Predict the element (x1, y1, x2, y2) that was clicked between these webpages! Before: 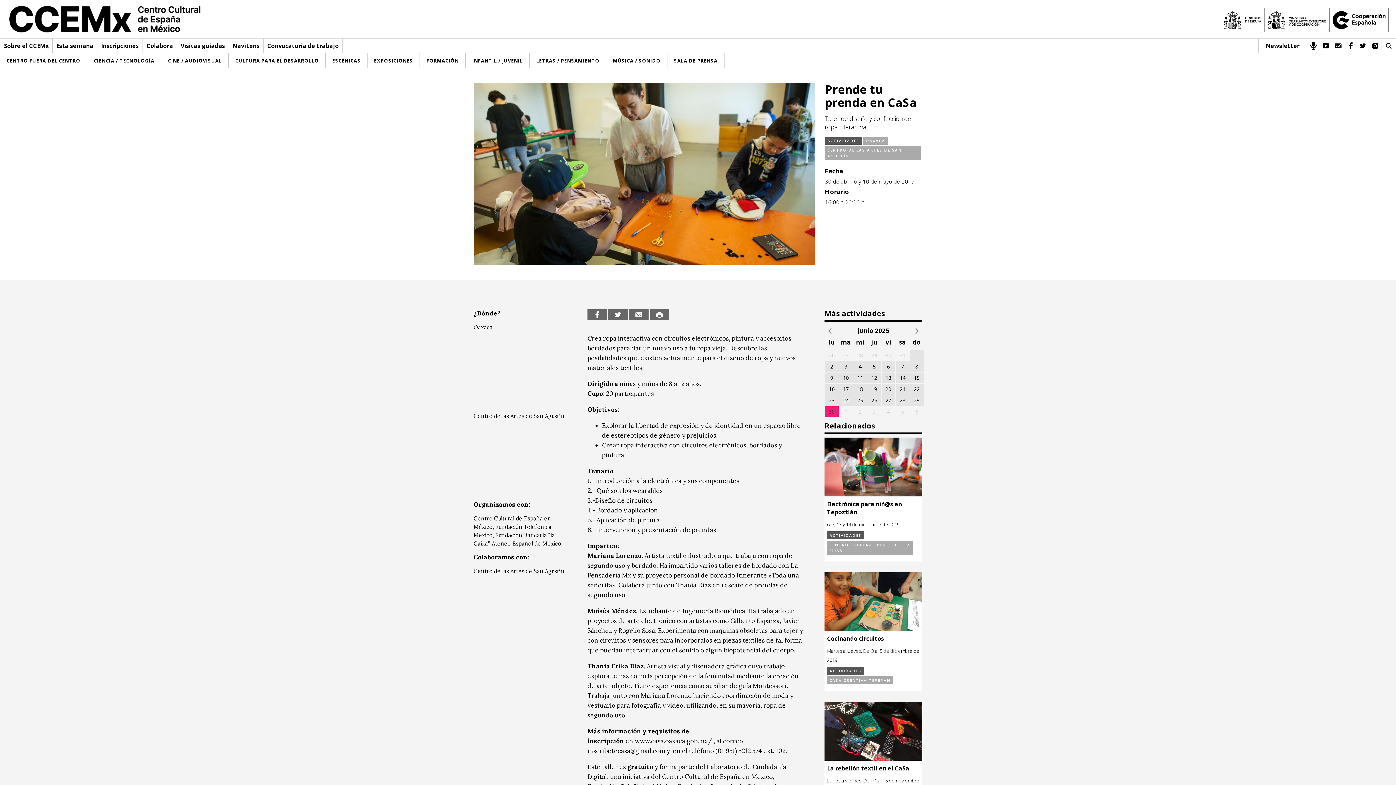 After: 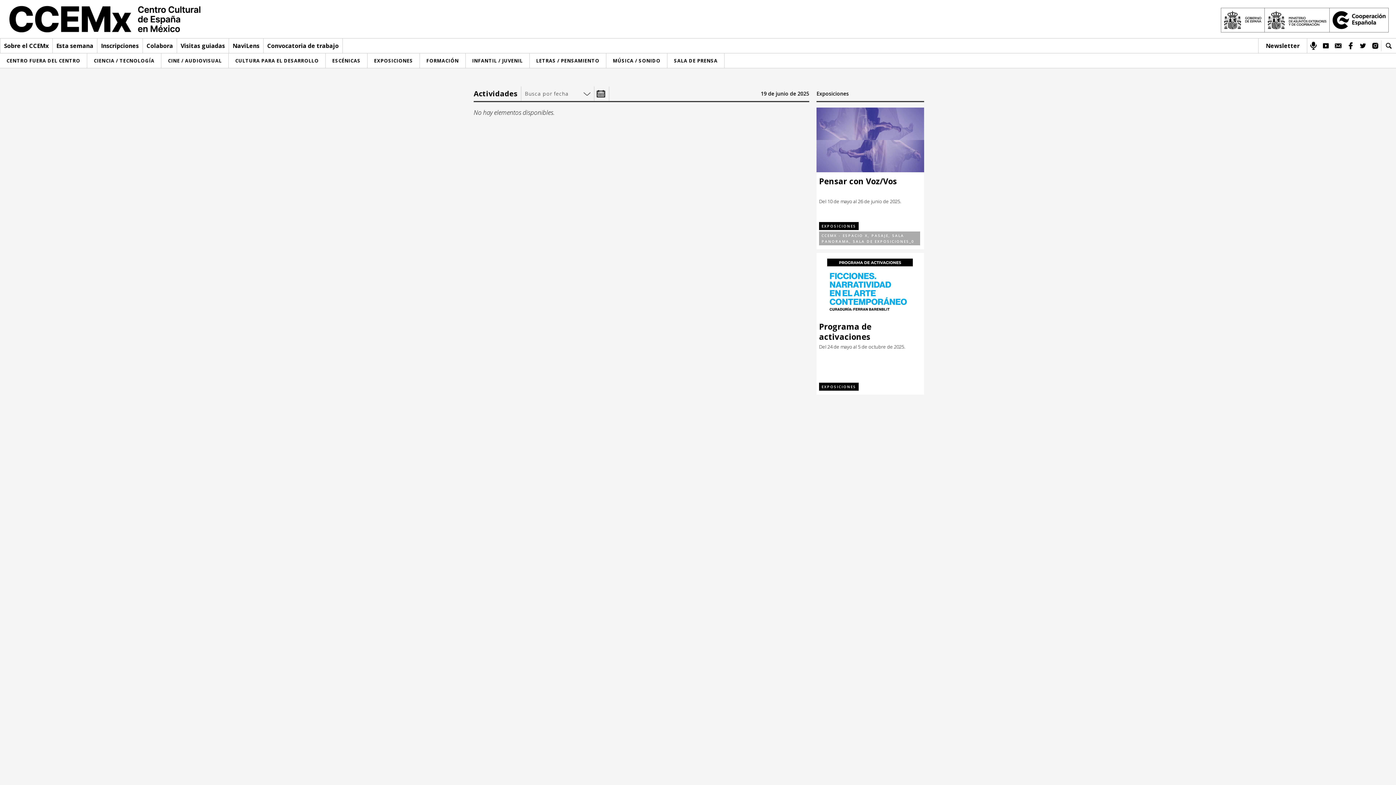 Action: bbox: (867, 384, 881, 394) label: 19